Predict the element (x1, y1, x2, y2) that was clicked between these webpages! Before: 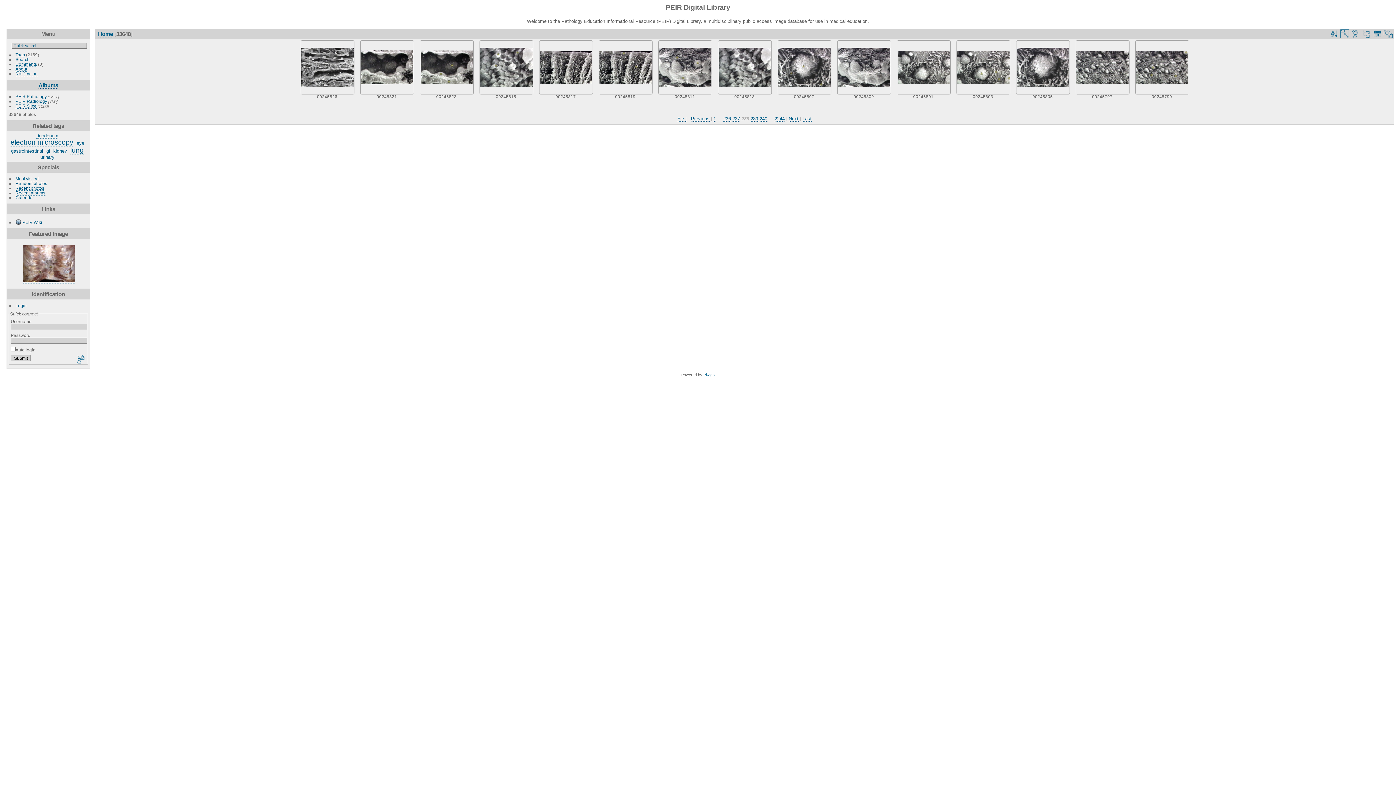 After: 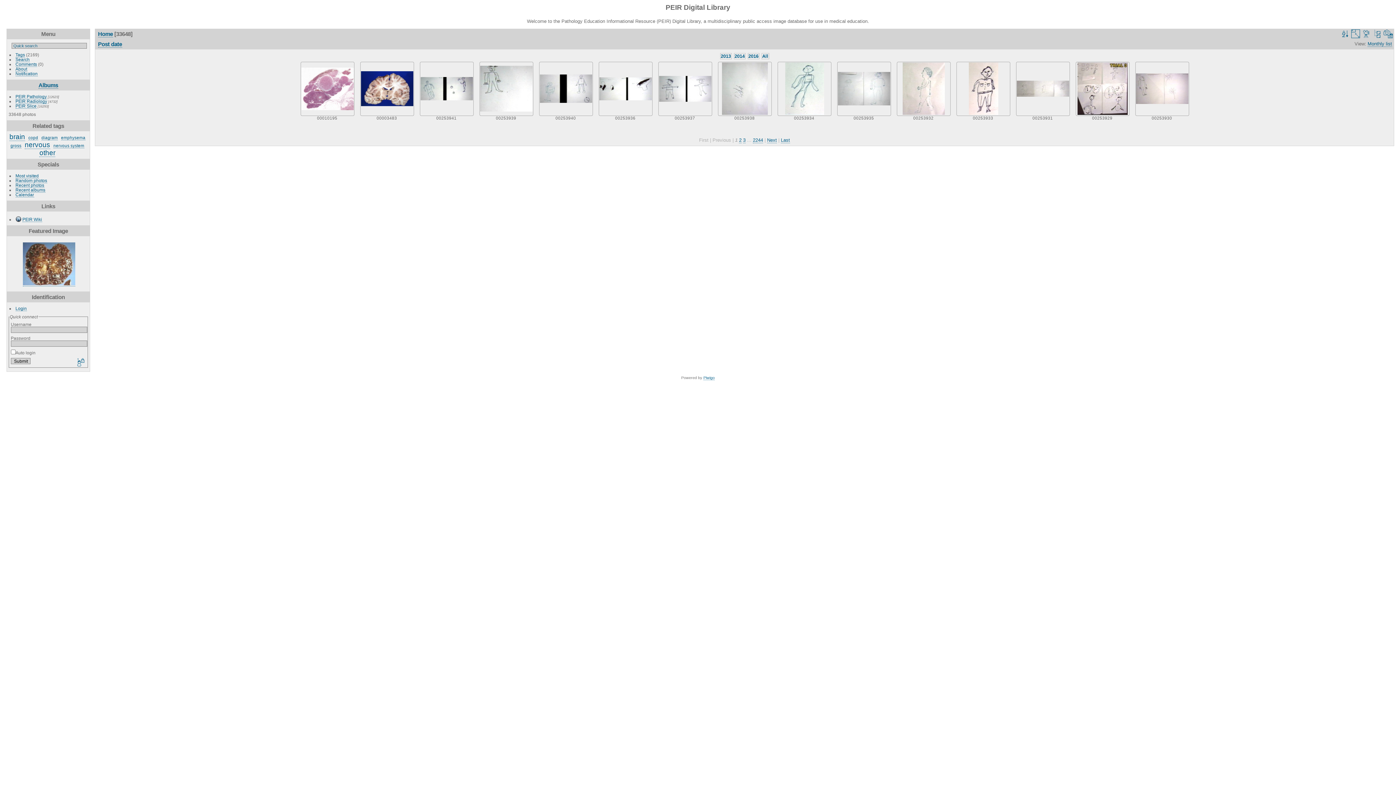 Action: bbox: (1373, 28, 1382, 38)